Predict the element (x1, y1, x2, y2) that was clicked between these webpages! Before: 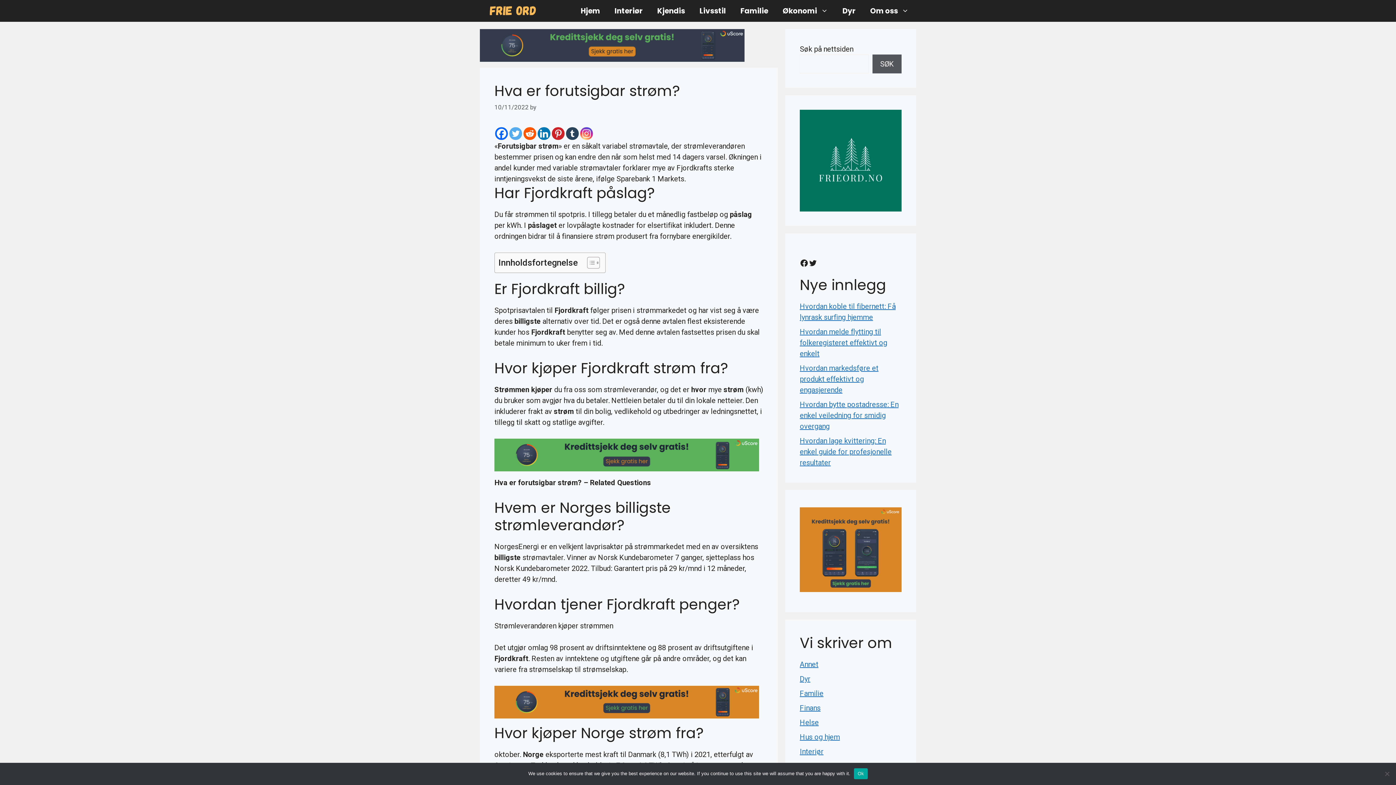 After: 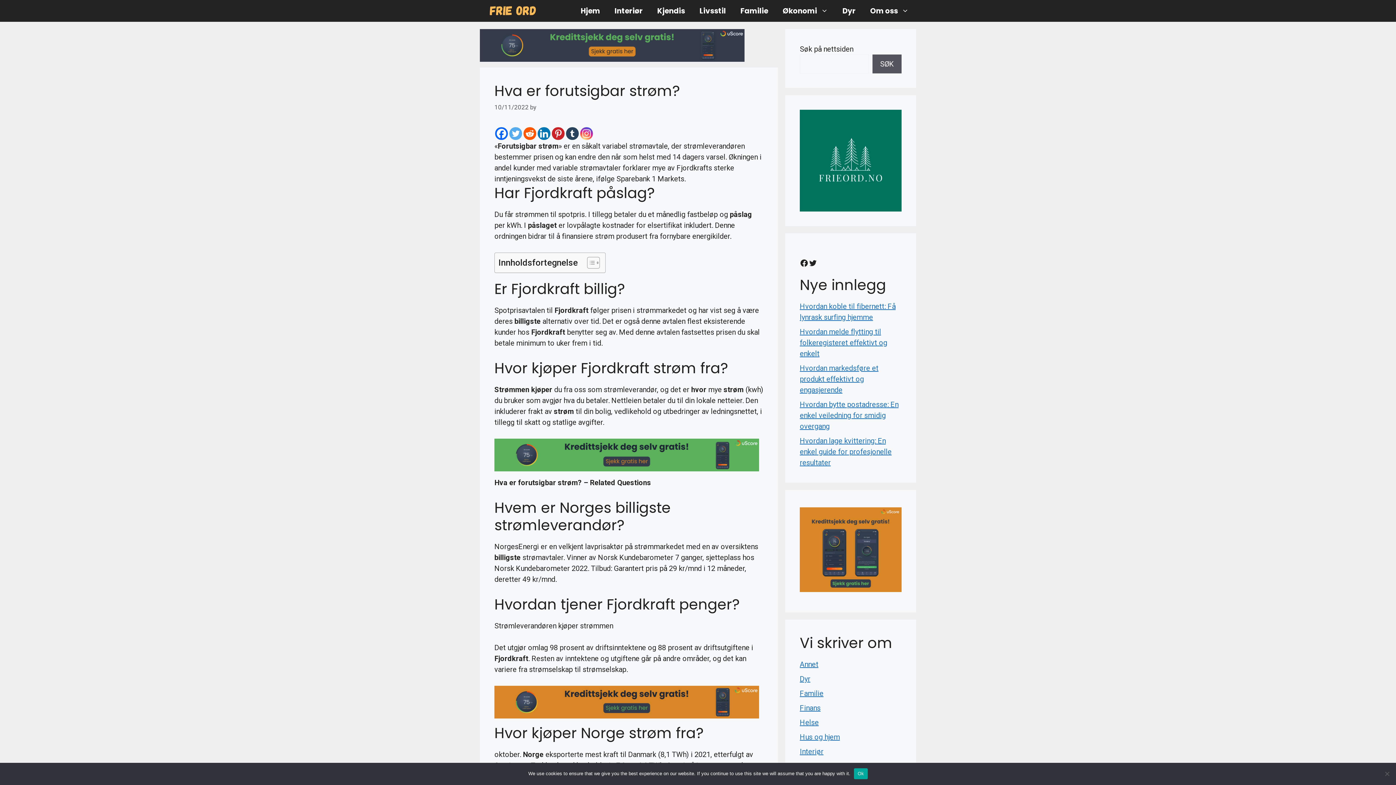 Action: label: Reddit bbox: (523, 127, 536, 139)